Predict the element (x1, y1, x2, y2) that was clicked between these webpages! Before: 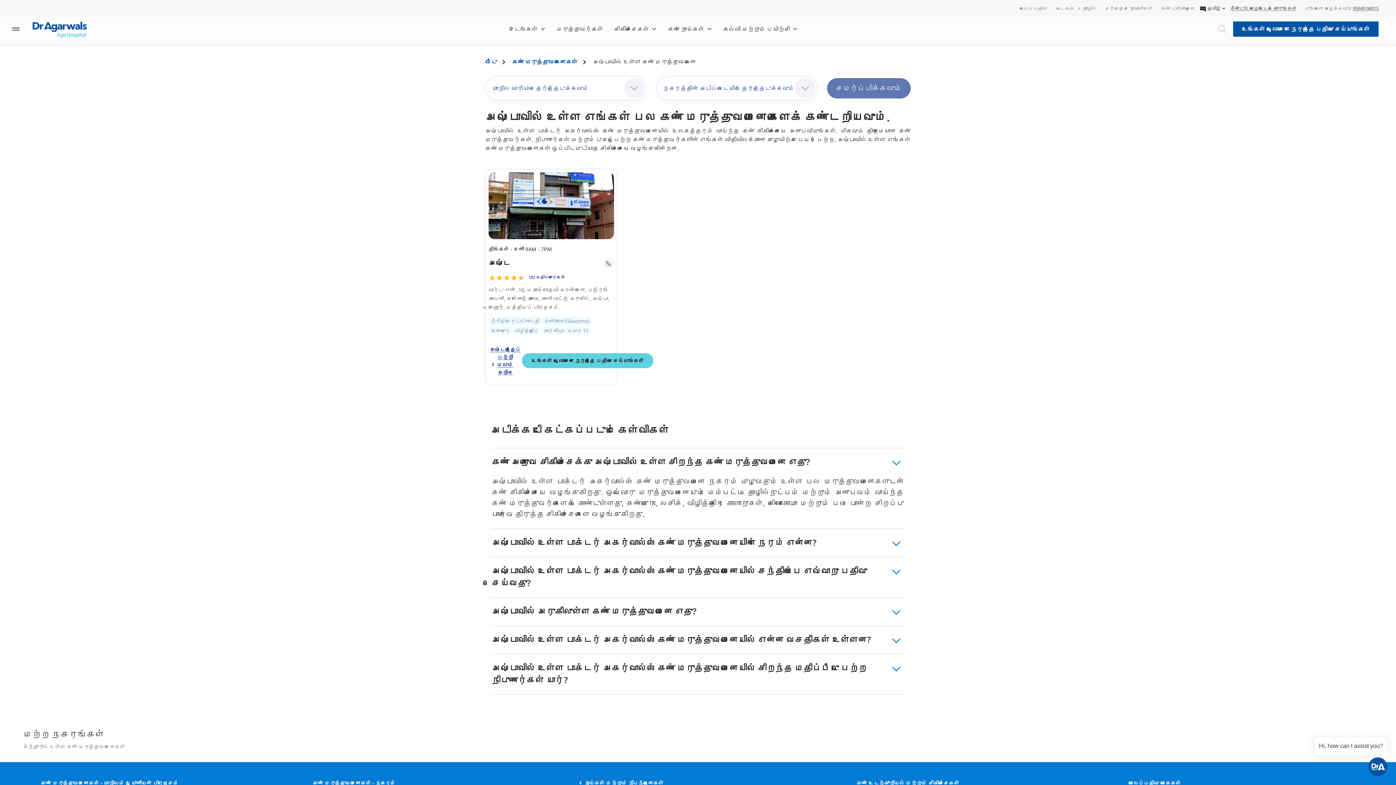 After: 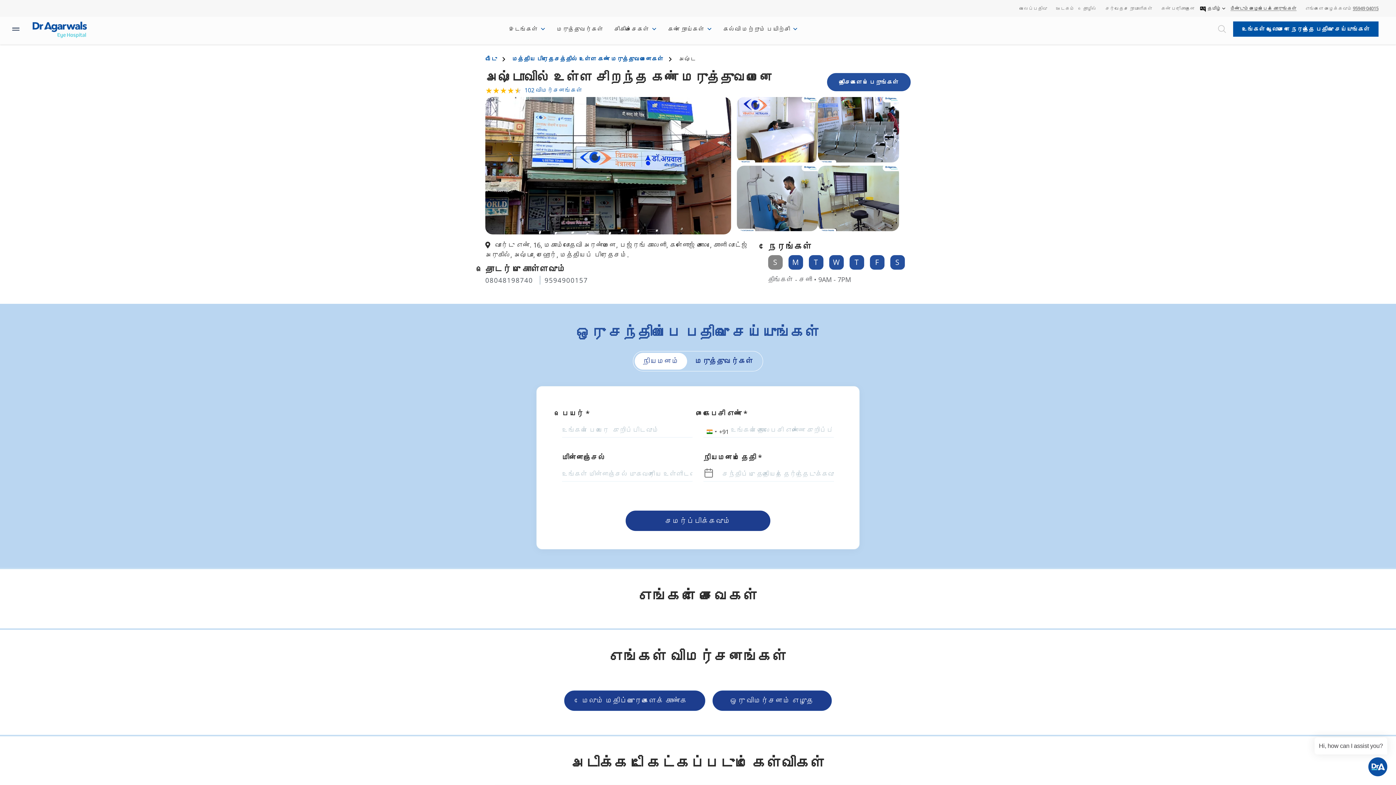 Action: label: மேலும் 15 bbox: (565, 326, 590, 334)